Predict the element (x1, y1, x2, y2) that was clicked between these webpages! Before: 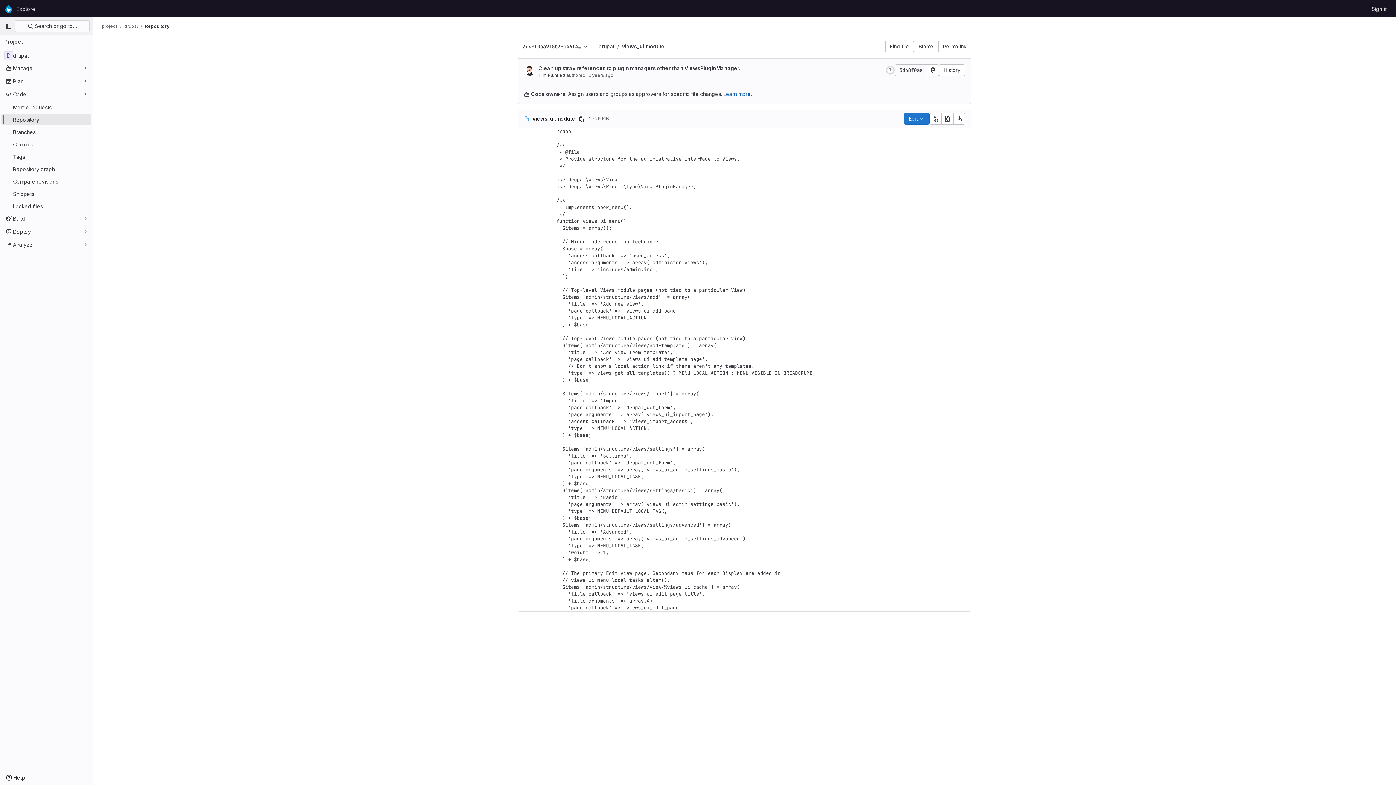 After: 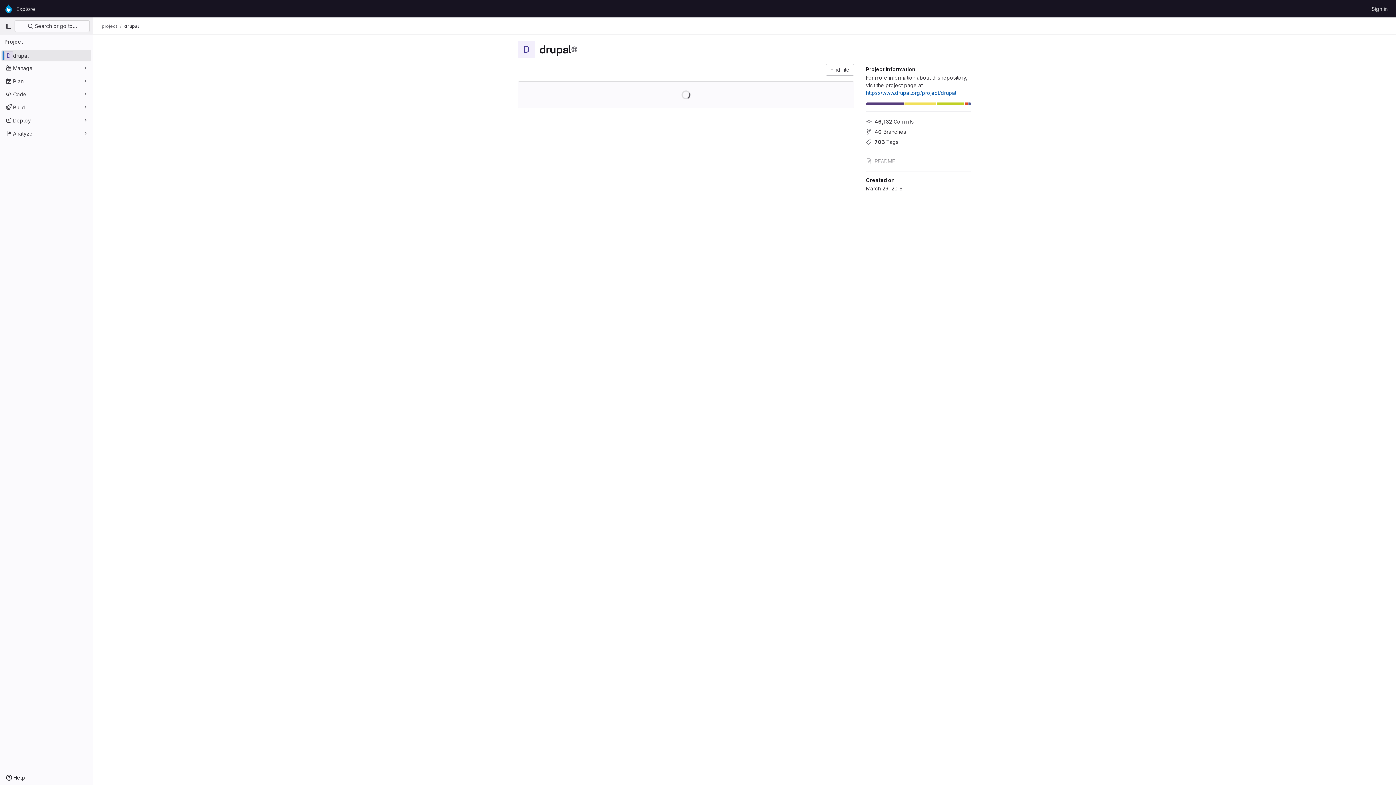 Action: label: drupal bbox: (124, 23, 137, 29)